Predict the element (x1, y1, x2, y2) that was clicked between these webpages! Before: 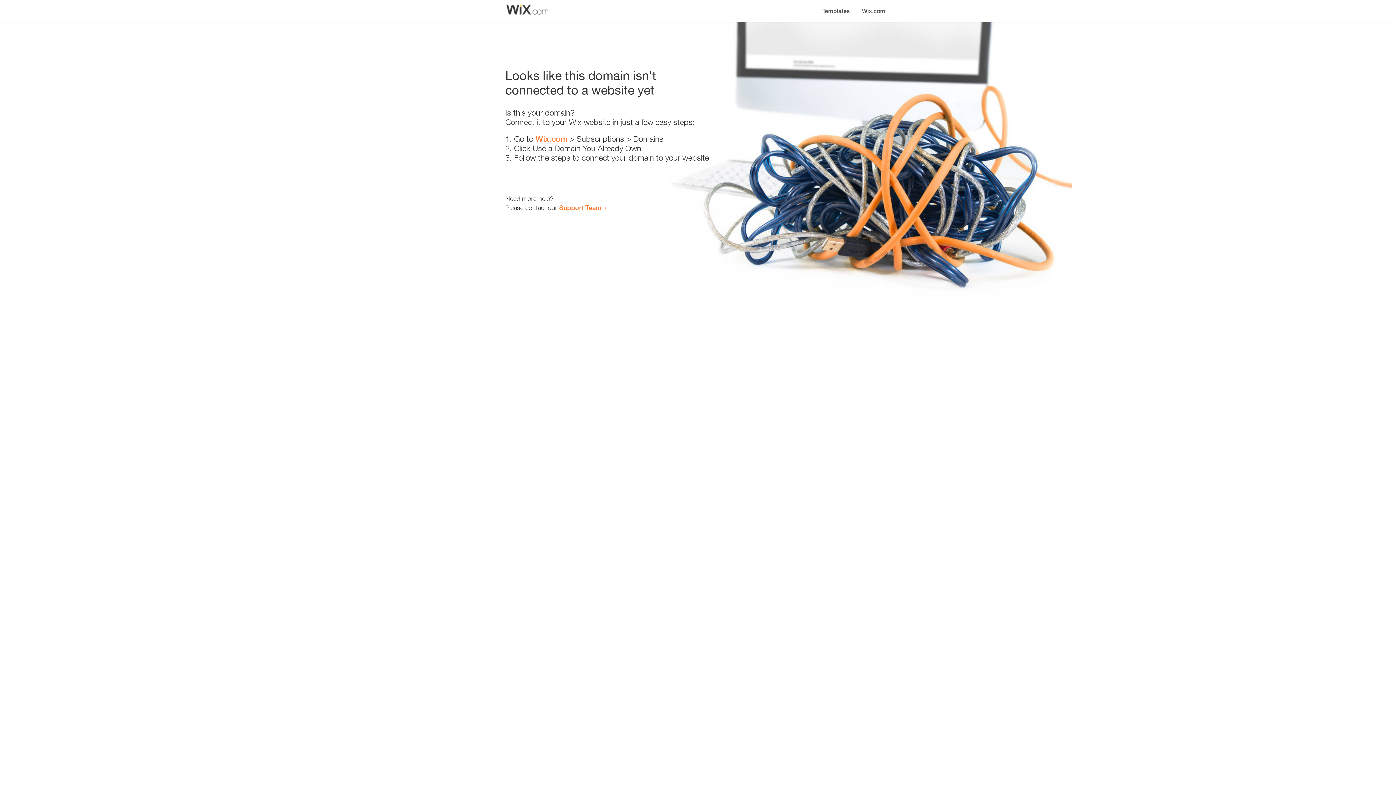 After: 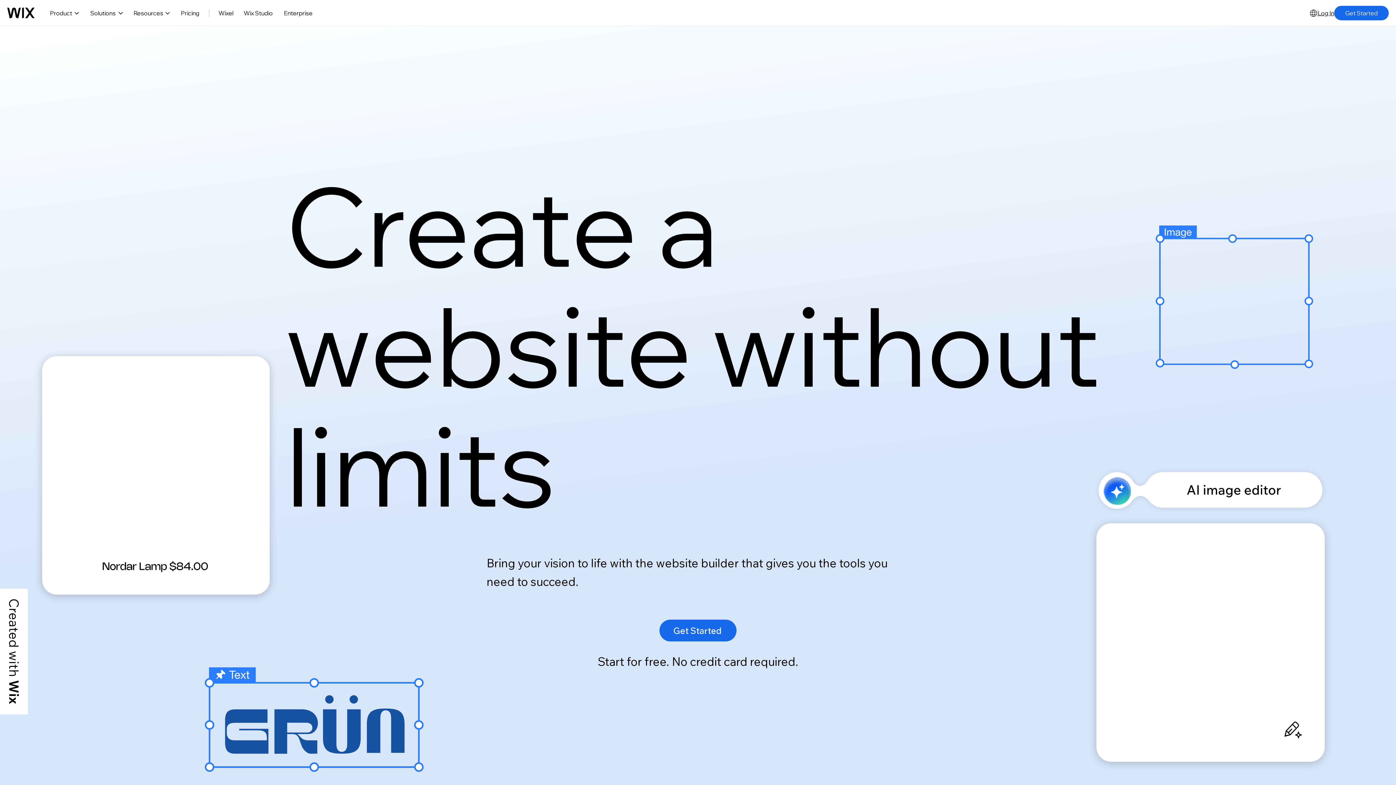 Action: label: Wix.com bbox: (856, 0, 890, 14)